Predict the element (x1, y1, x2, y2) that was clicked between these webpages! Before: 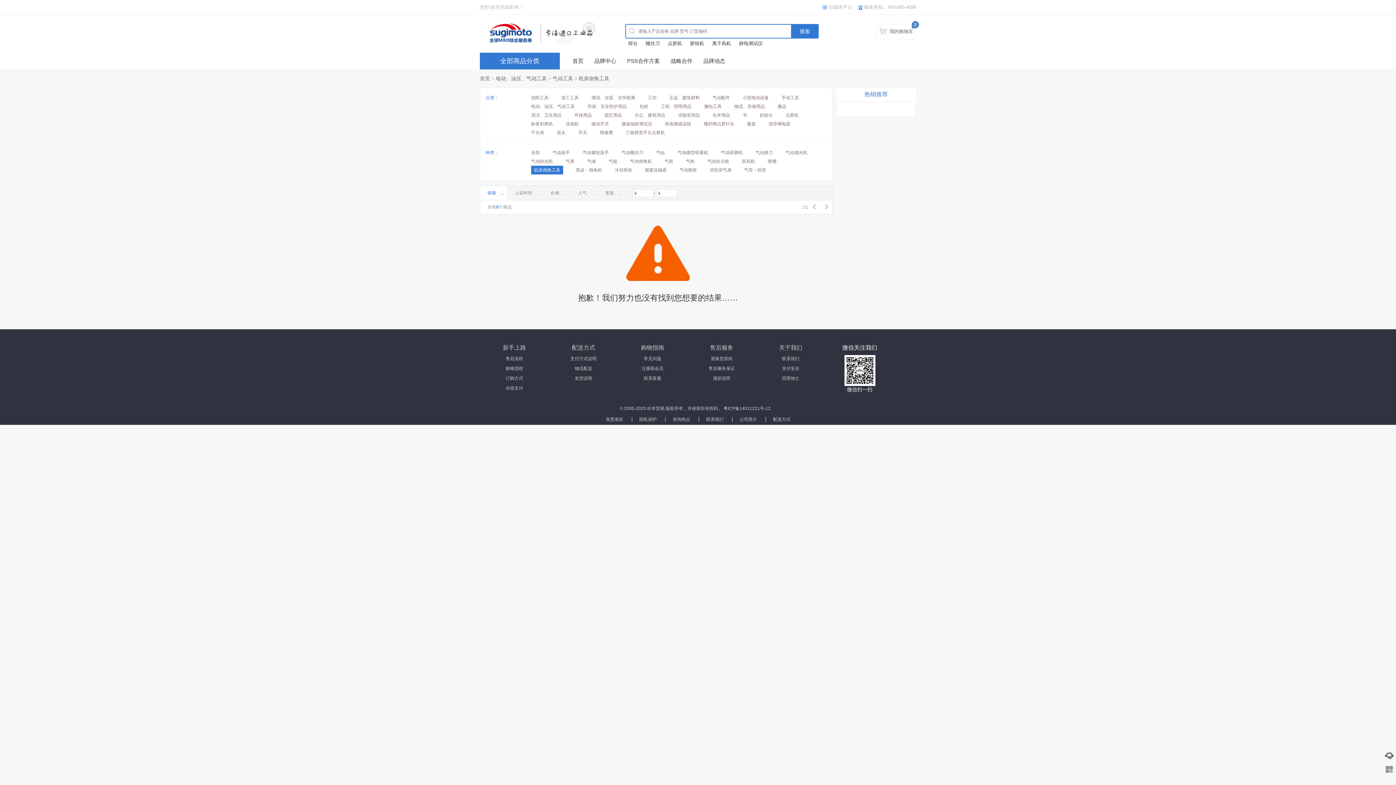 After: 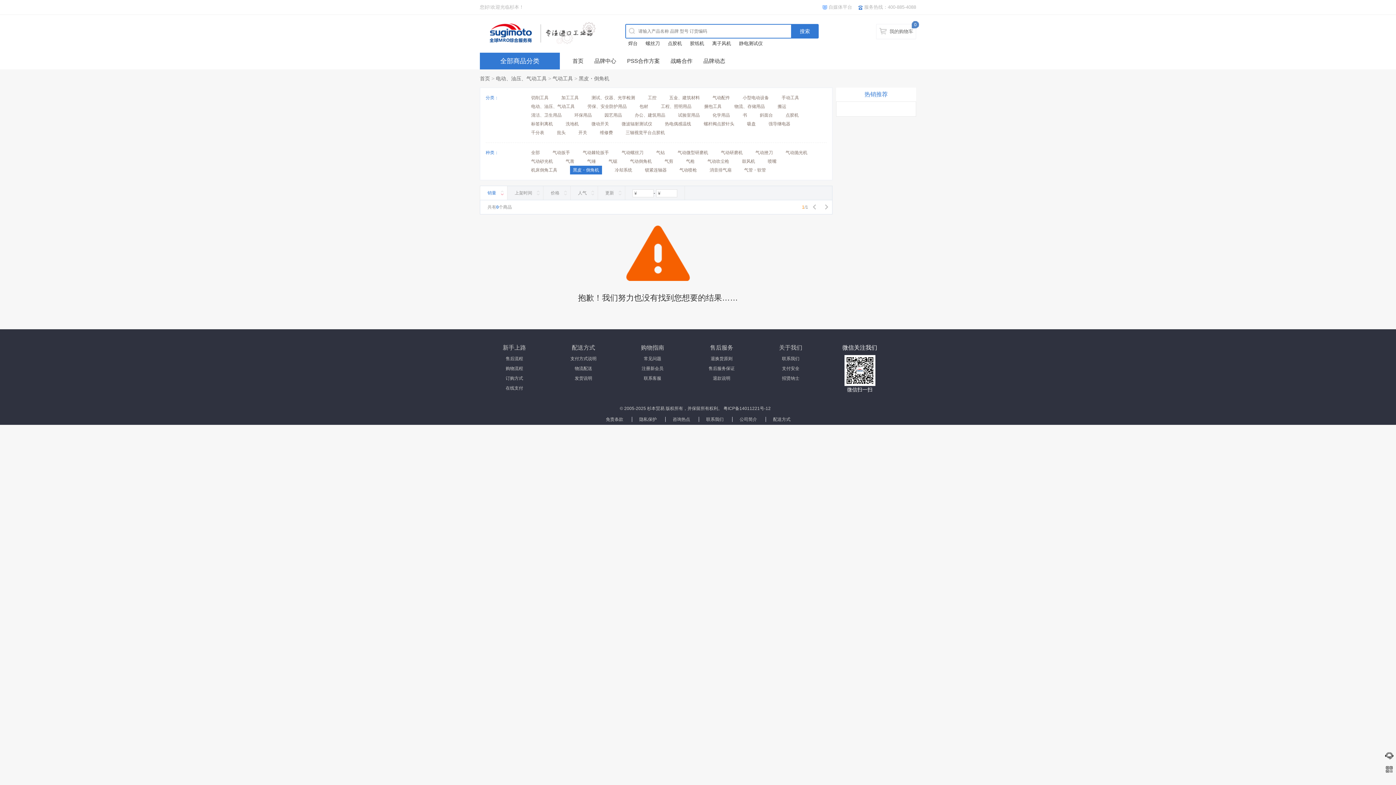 Action: label: 黑皮・倒角机 bbox: (576, 167, 602, 172)